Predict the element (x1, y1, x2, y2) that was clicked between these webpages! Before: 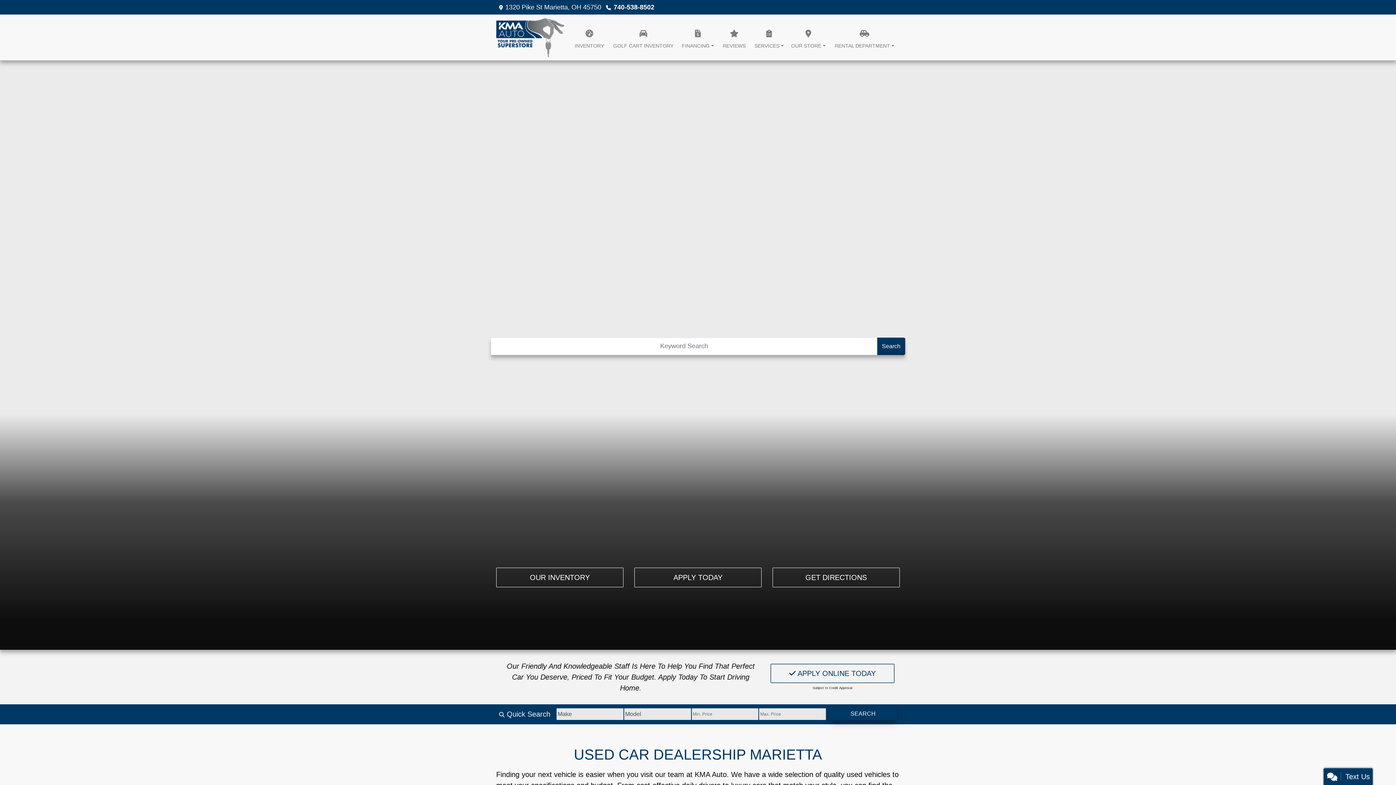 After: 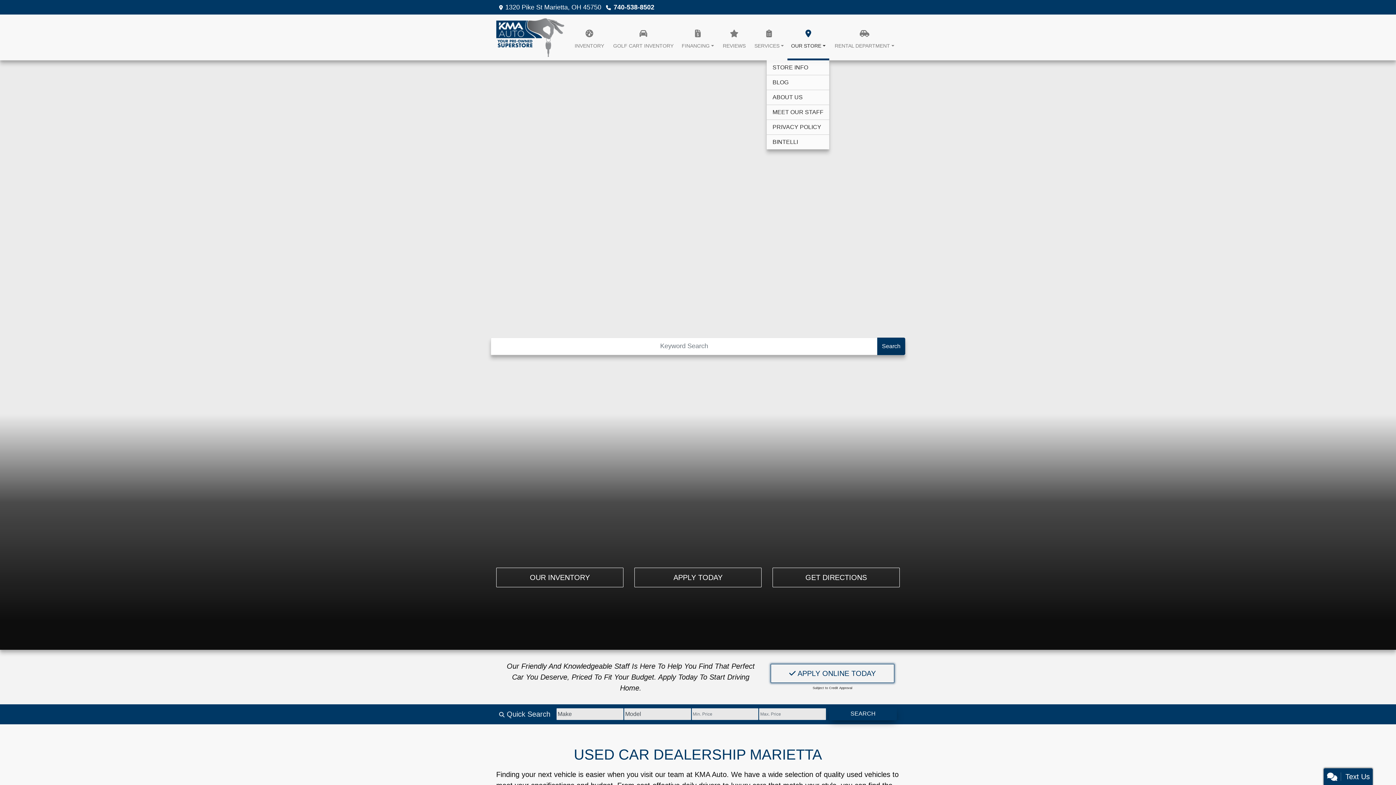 Action: label: OUR STORE bbox: (787, 14, 829, 60)